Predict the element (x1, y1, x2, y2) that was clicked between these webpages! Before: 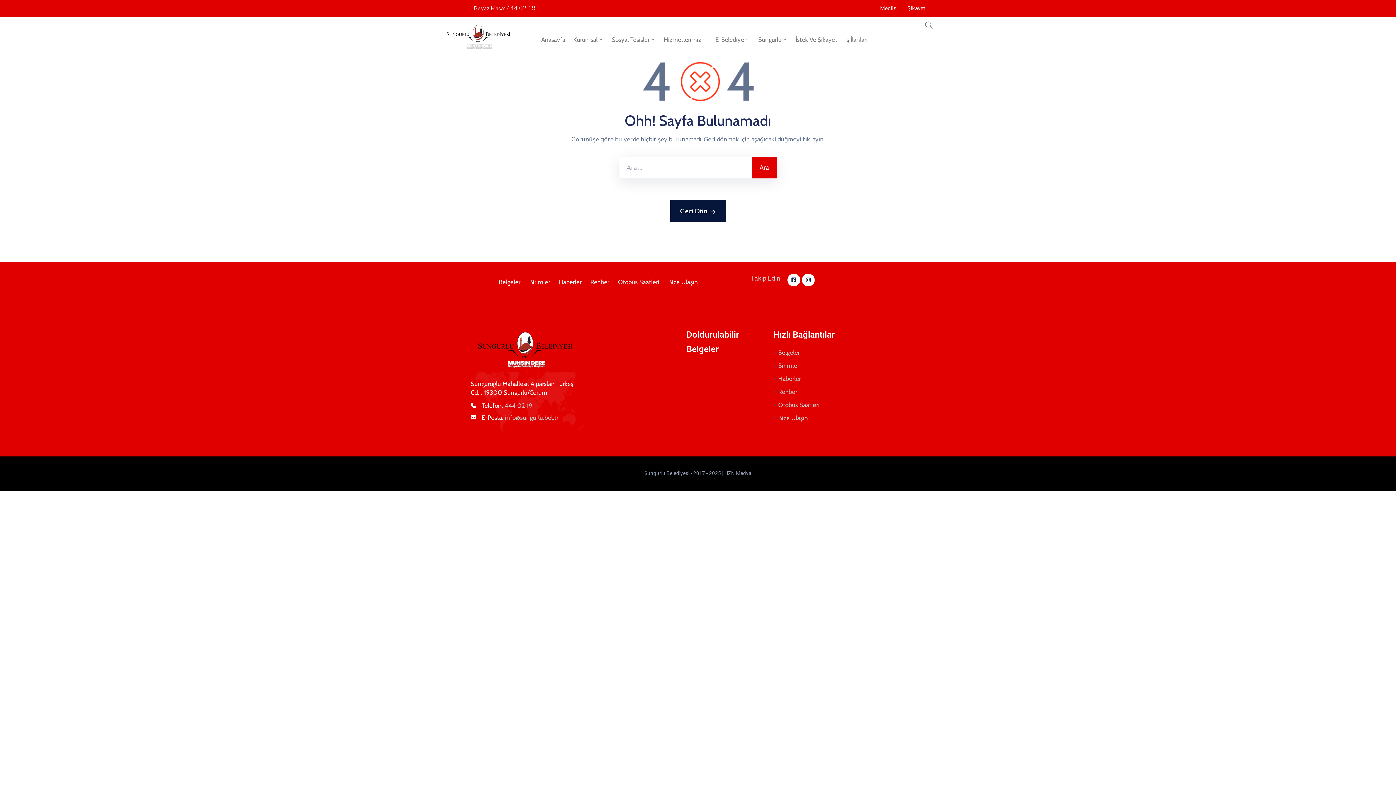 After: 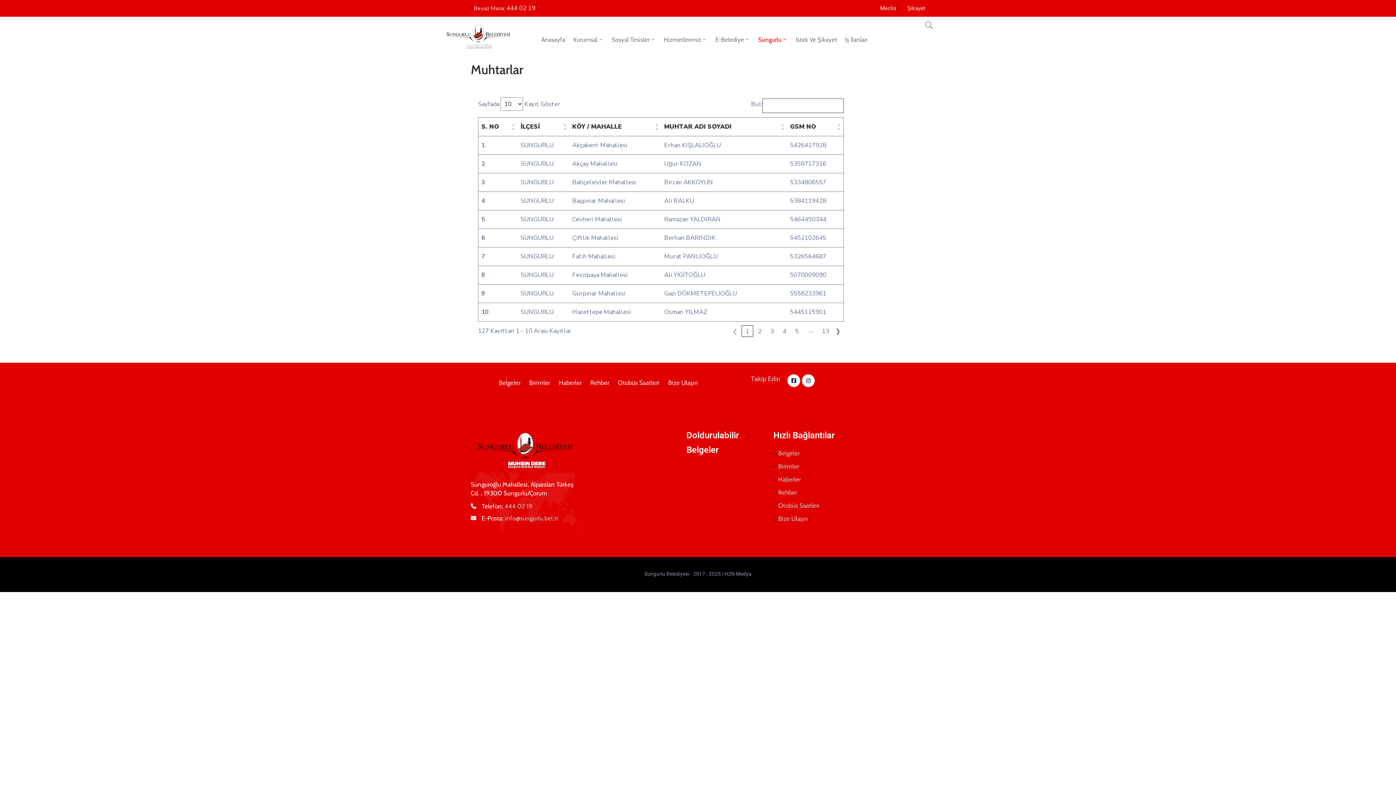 Action: label: Rehber bbox: (773, 385, 916, 398)